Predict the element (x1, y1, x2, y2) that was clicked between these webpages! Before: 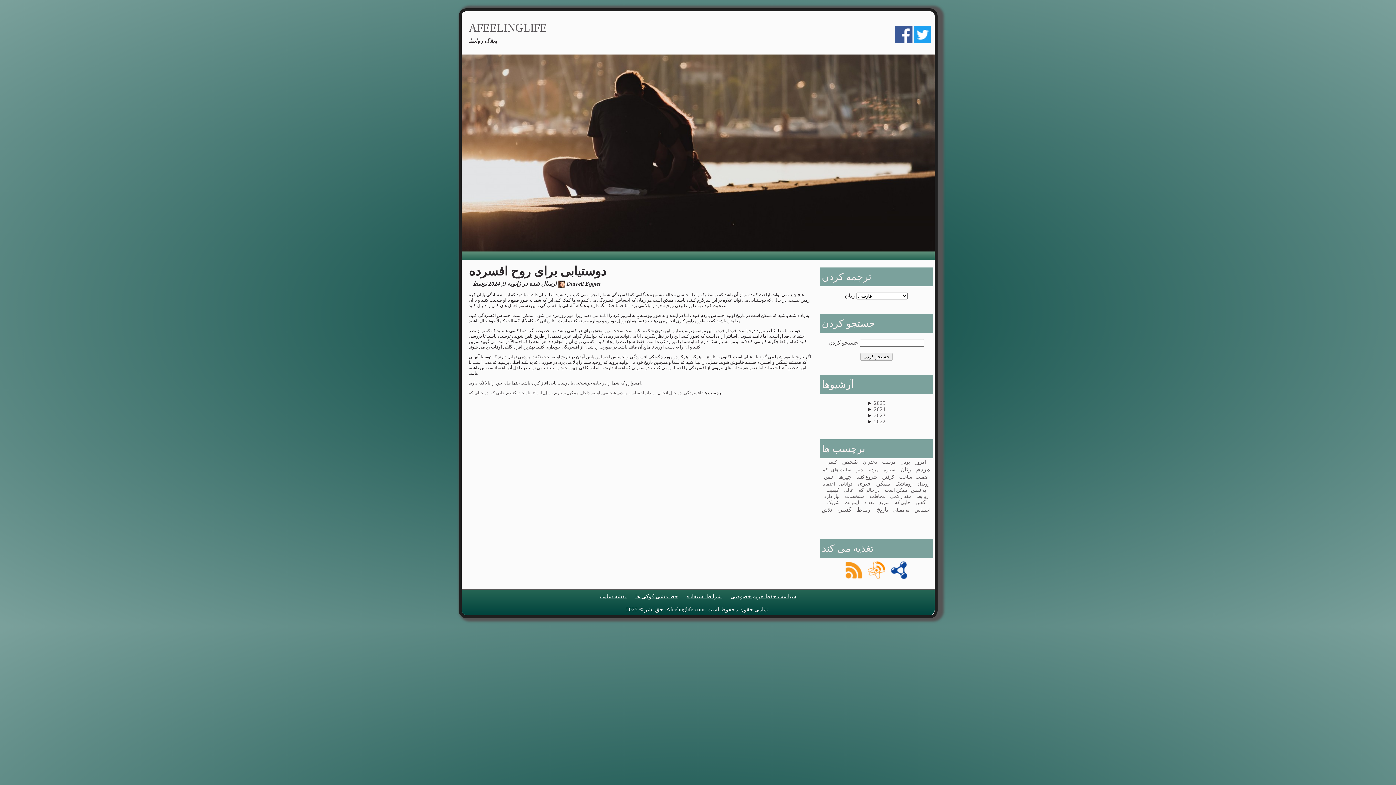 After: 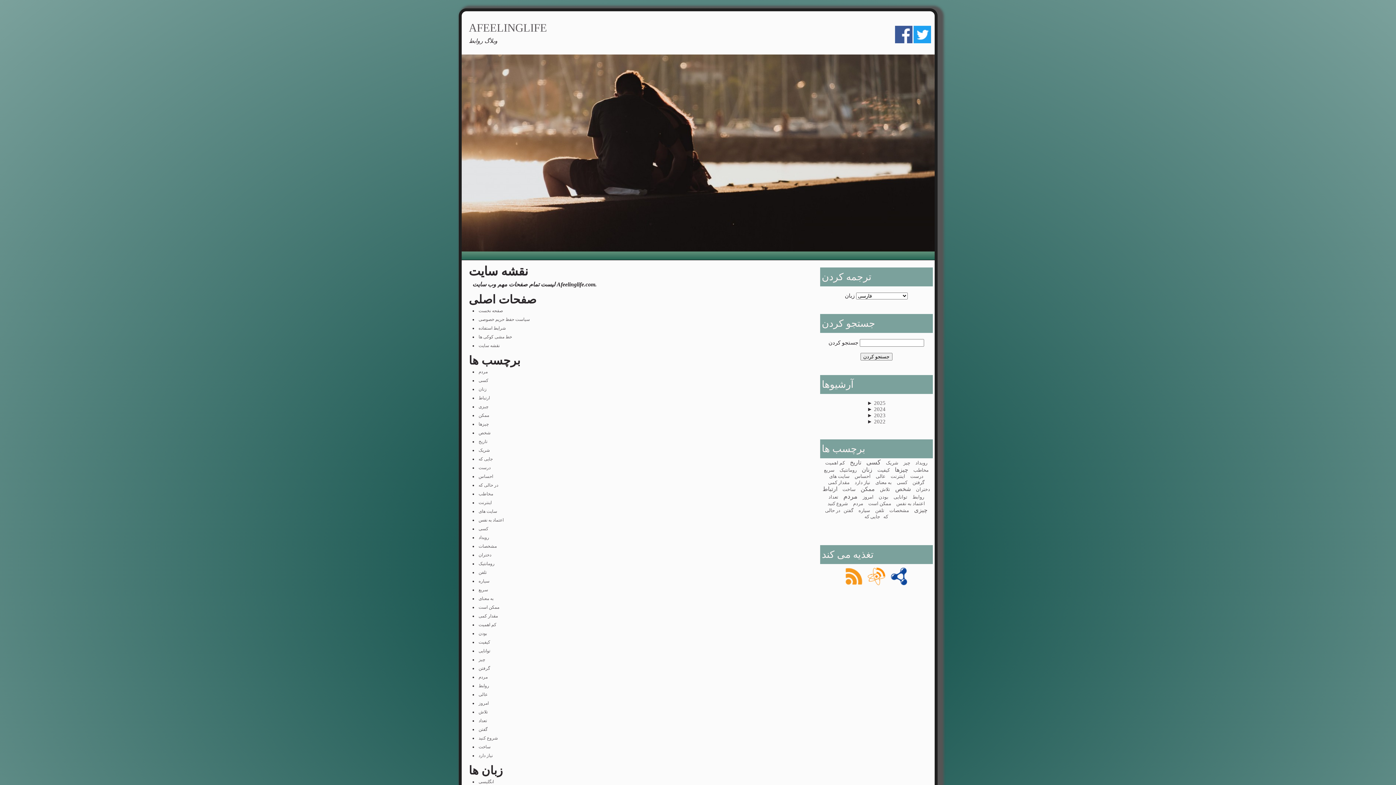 Action: bbox: (599, 593, 626, 599) label: نقشه سایت